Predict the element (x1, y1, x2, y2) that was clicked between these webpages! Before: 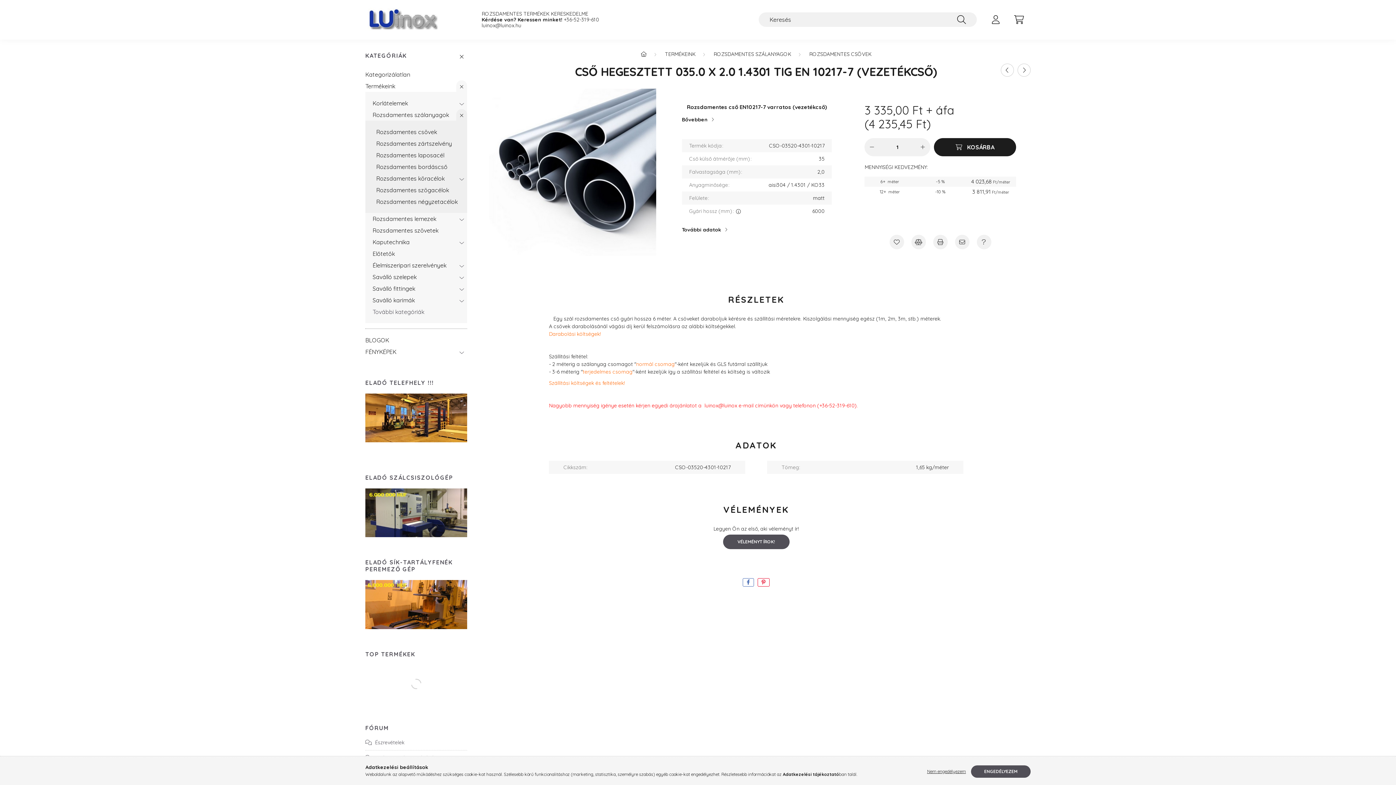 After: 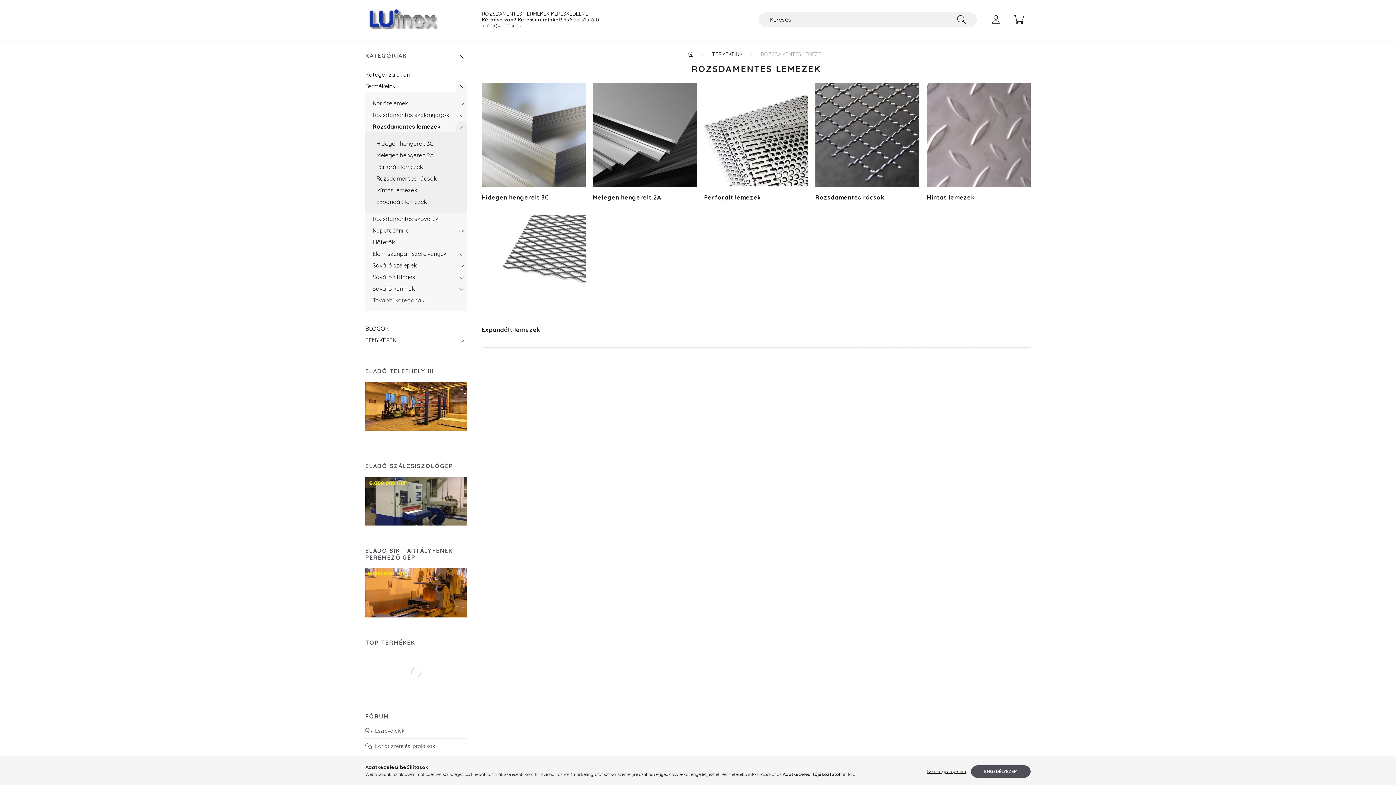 Action: label: Rozsdamentes lemezek bbox: (372, 212, 452, 224)